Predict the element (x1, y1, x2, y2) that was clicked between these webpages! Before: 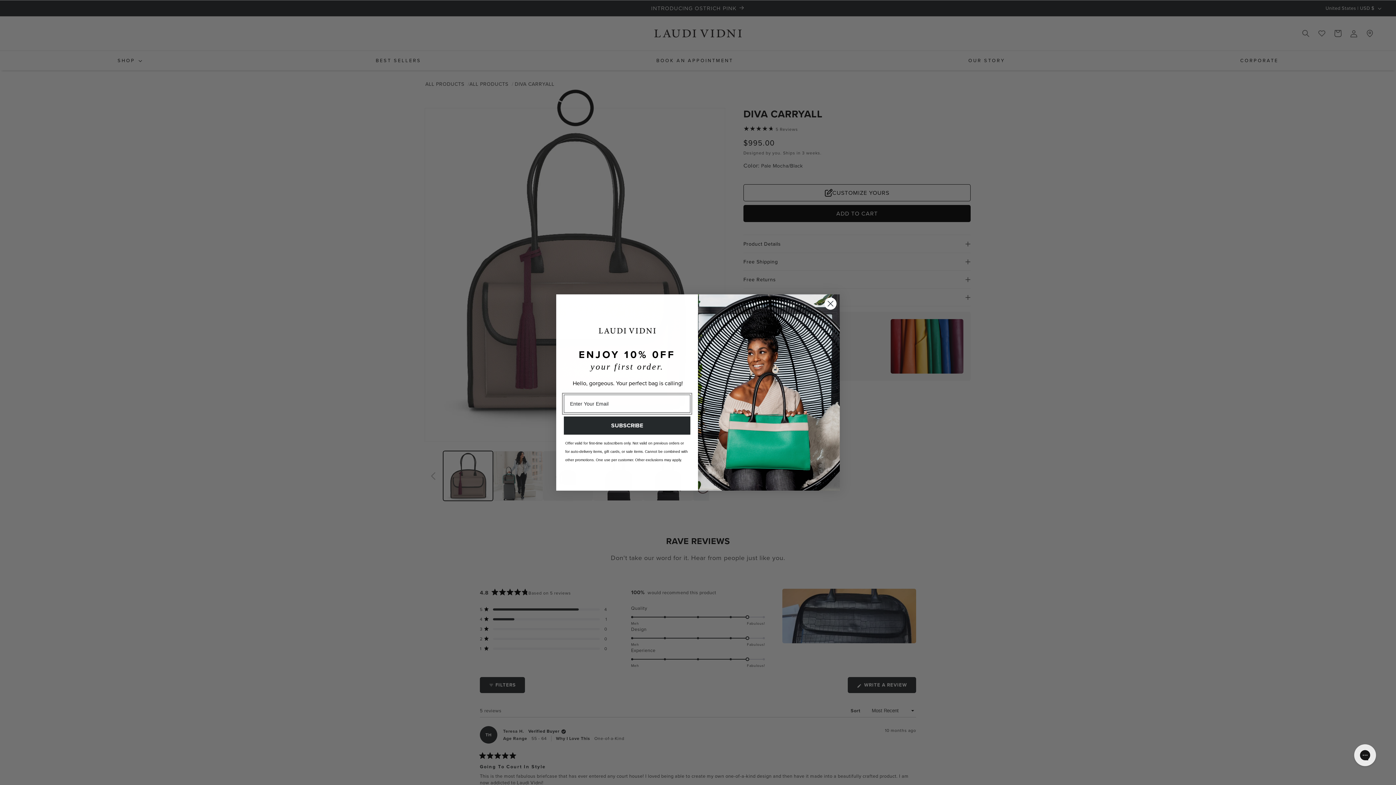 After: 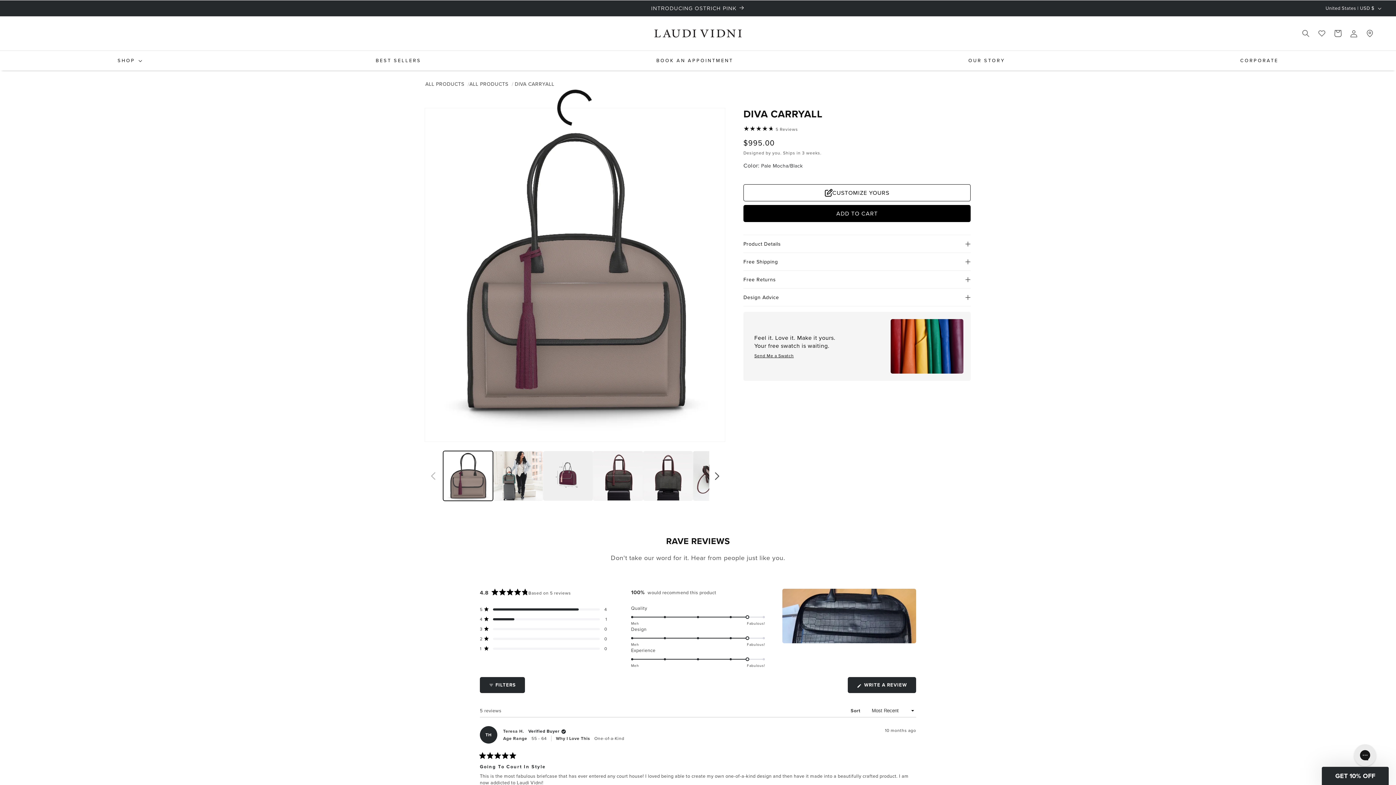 Action: bbox: (824, 297, 837, 310) label: Close dialog